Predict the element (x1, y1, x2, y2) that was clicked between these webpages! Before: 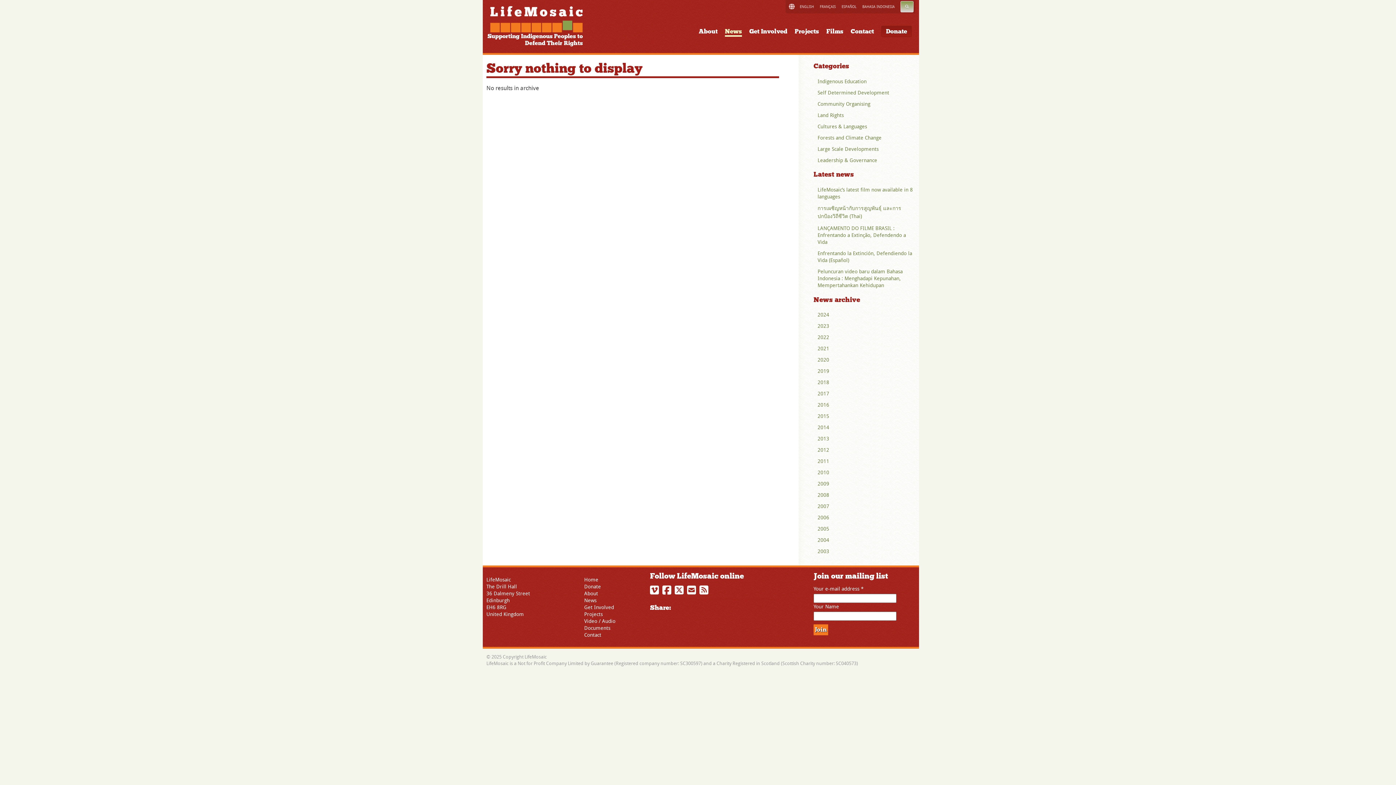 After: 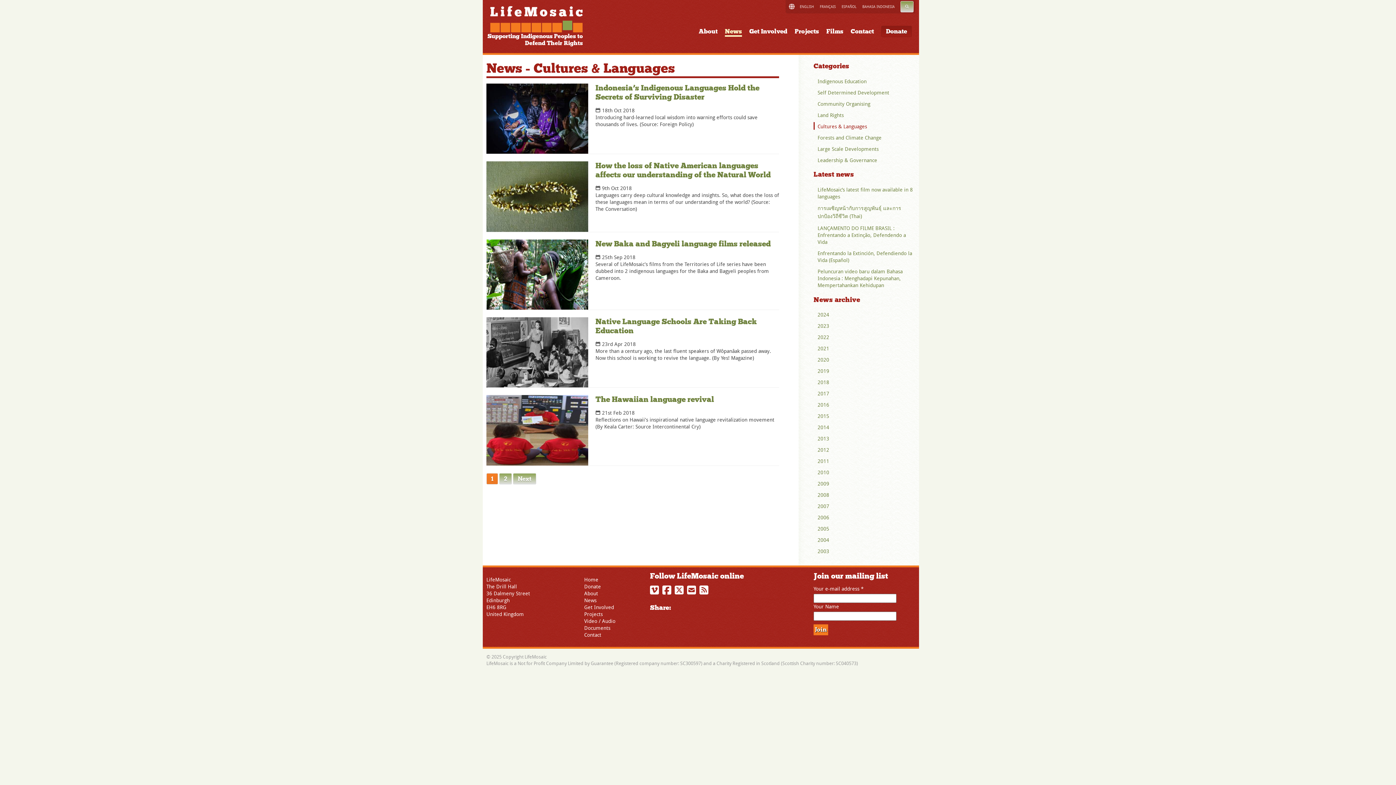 Action: label: Cultures & Languages bbox: (813, 122, 915, 129)